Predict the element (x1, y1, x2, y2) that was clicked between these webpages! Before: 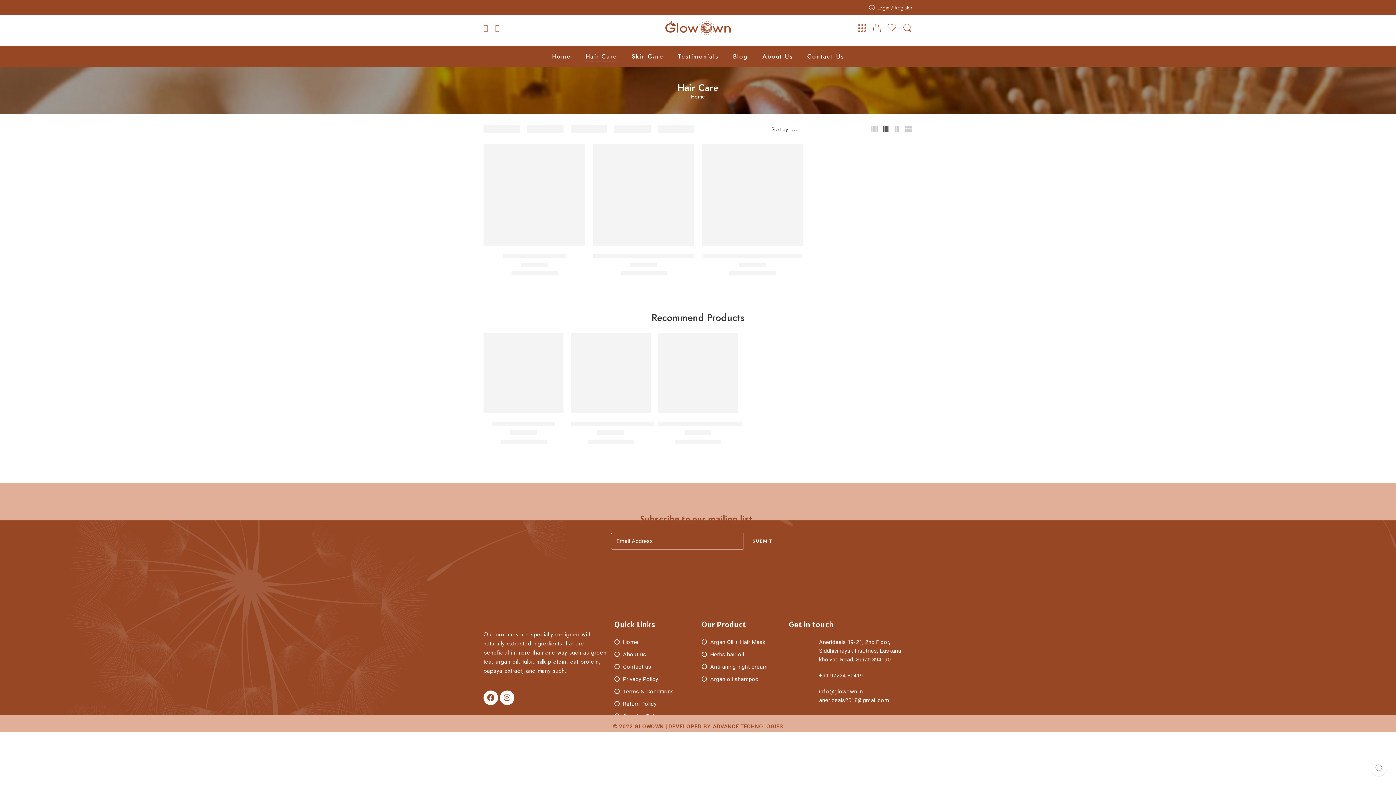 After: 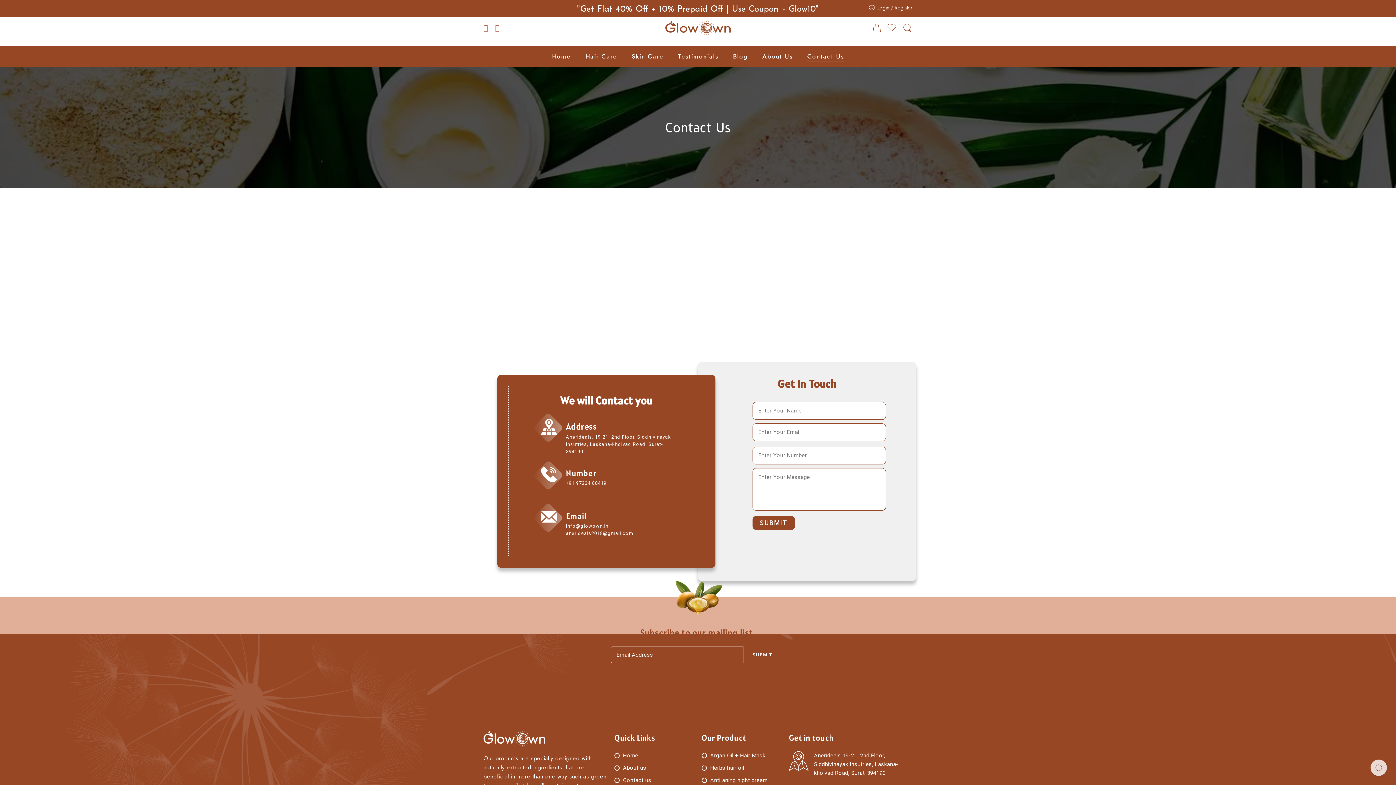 Action: bbox: (614, 662, 694, 671) label: Contact us